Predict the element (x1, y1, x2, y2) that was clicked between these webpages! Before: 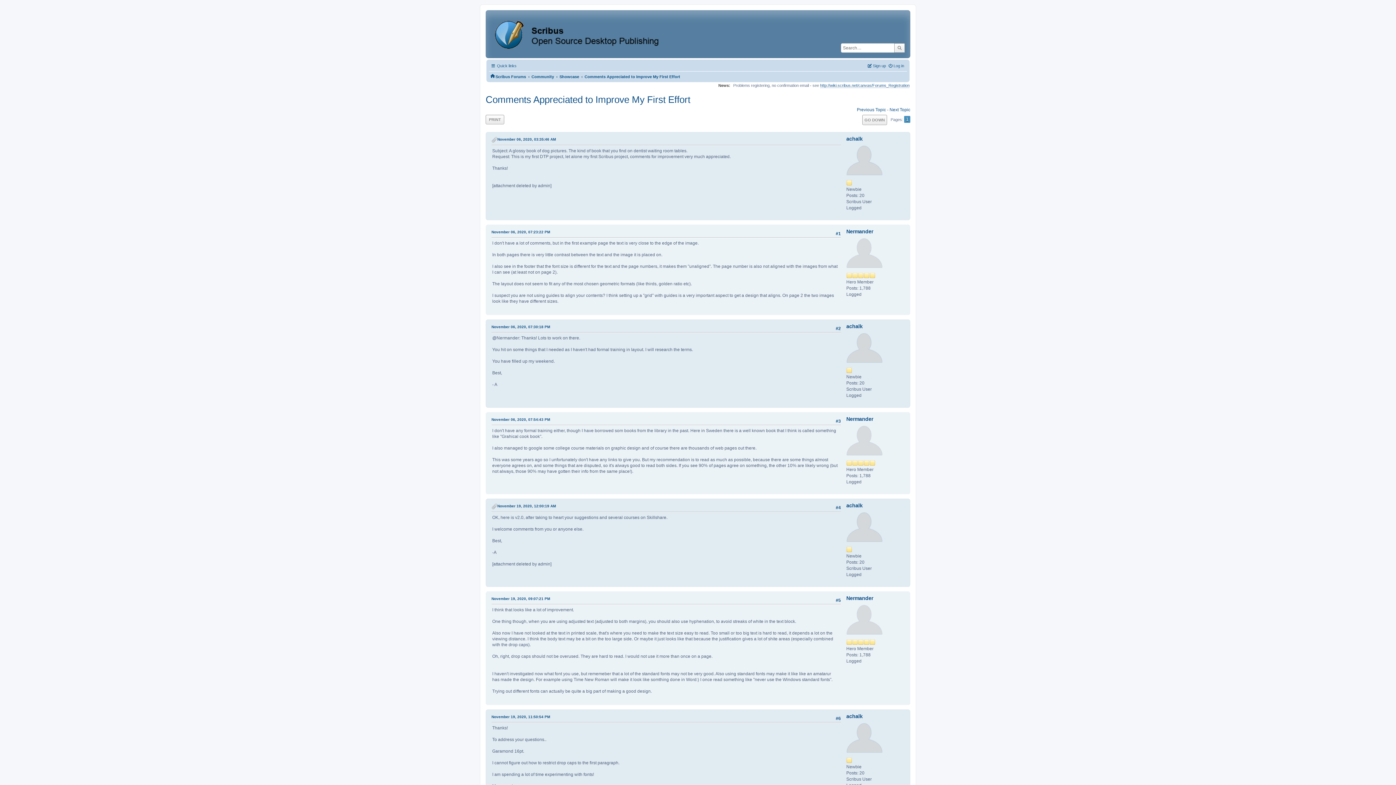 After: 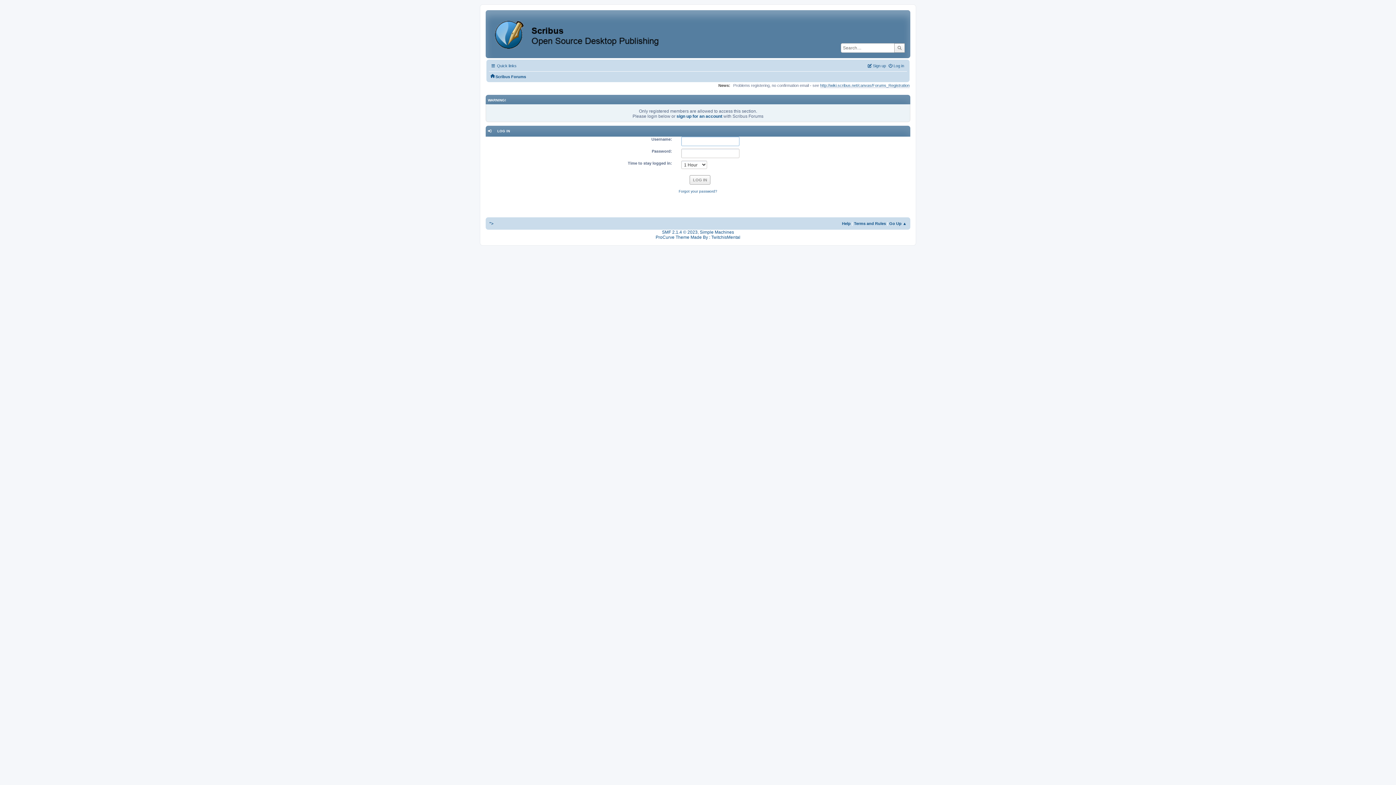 Action: bbox: (846, 135, 862, 141) label: achalk